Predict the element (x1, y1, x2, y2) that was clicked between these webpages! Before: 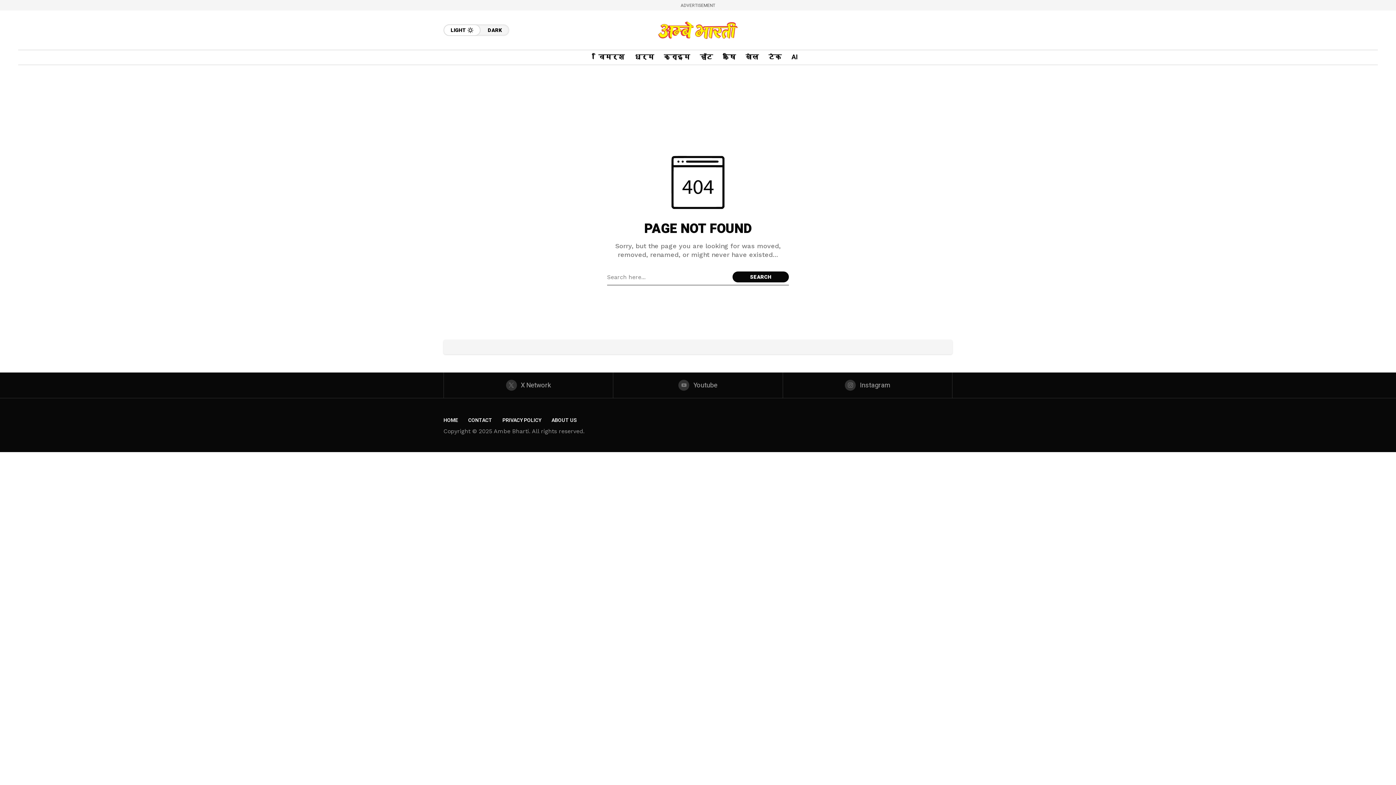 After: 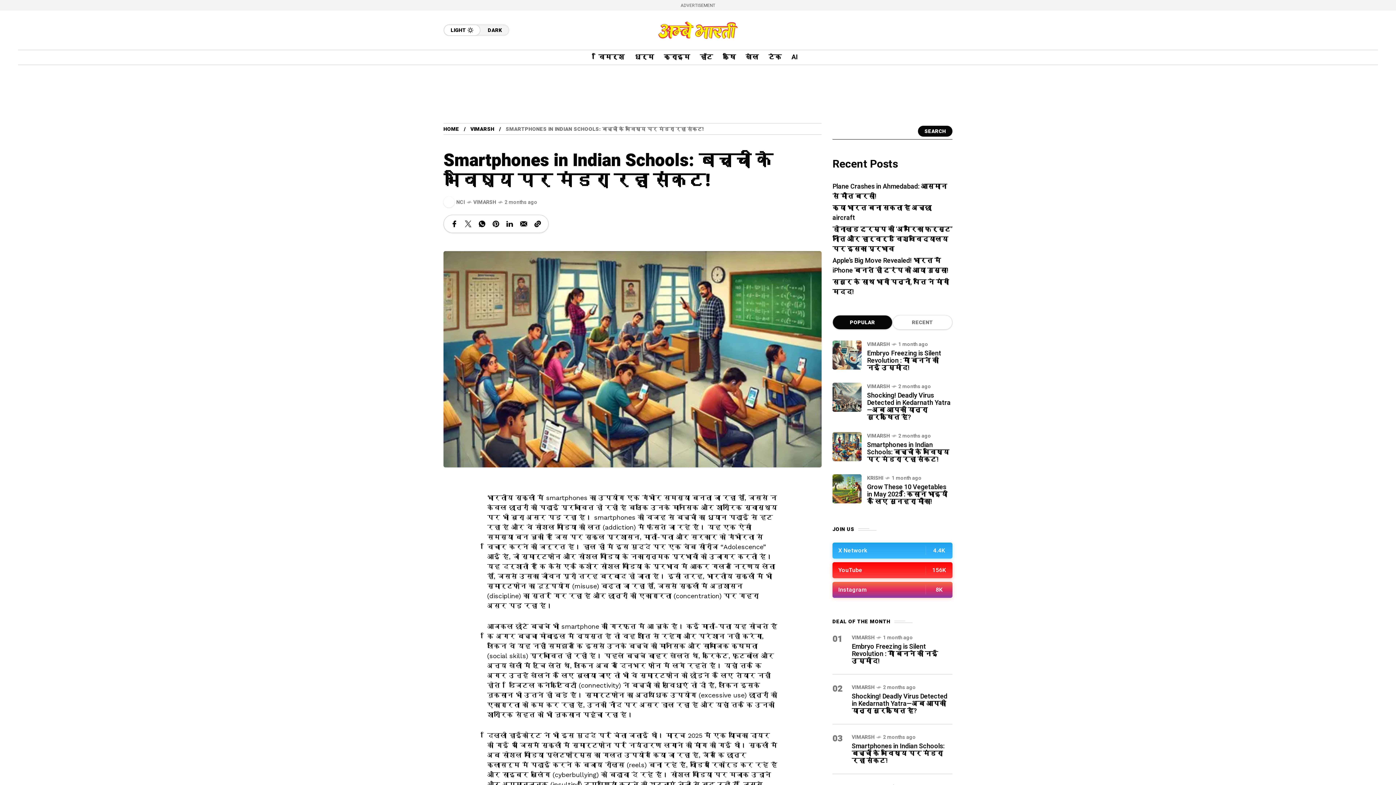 Action: label: 03 bbox: (18, 144, 47, 173)